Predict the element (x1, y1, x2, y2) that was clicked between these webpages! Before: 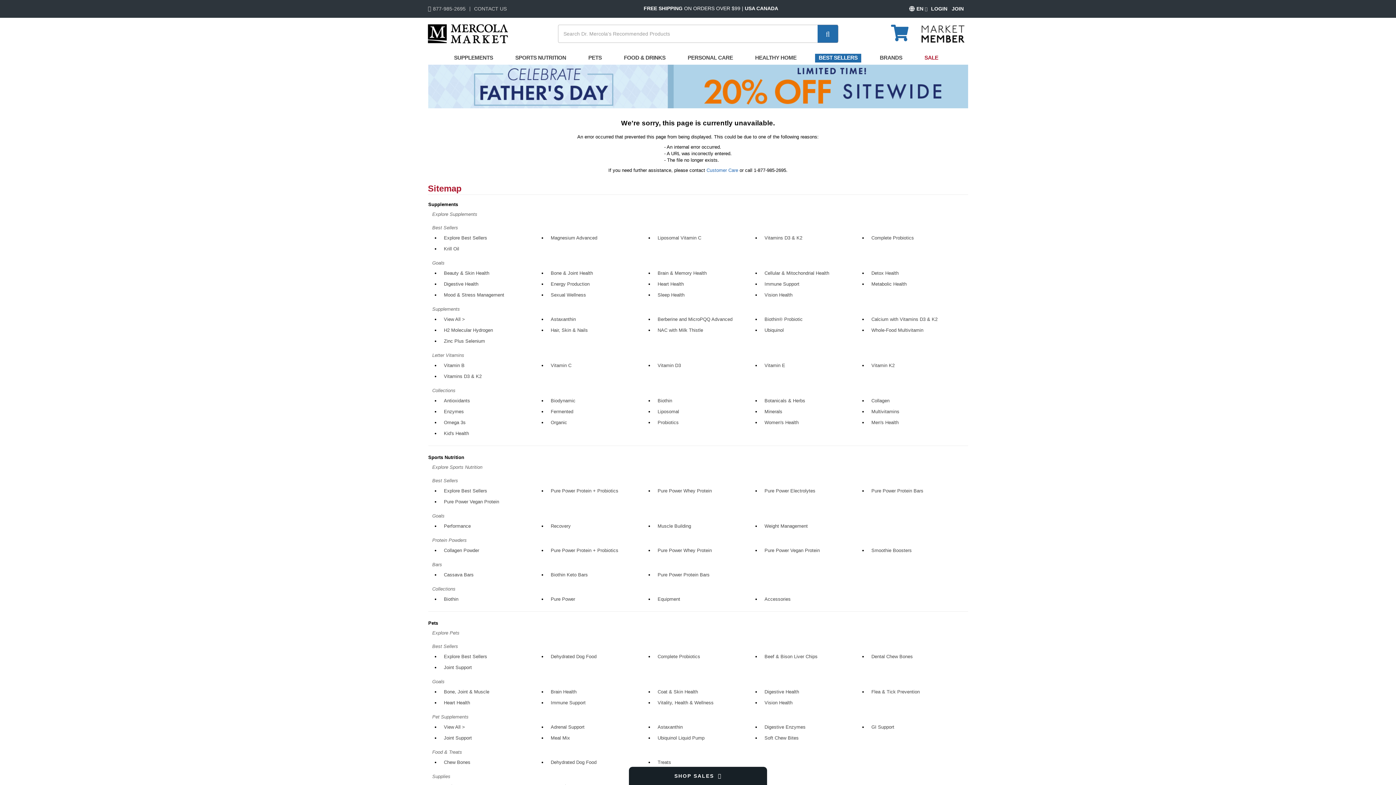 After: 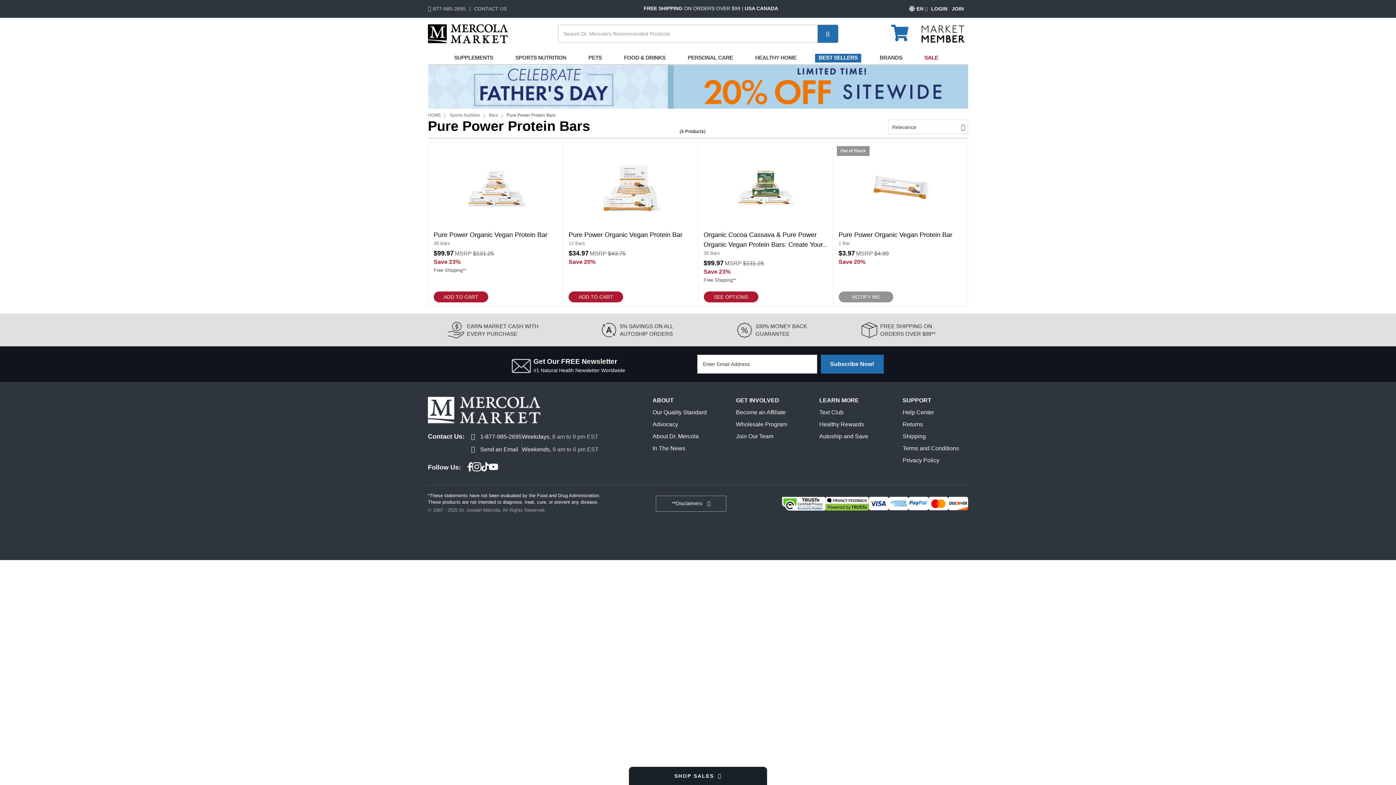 Action: bbox: (657, 508, 709, 513) label: Pure Power Protein Bars